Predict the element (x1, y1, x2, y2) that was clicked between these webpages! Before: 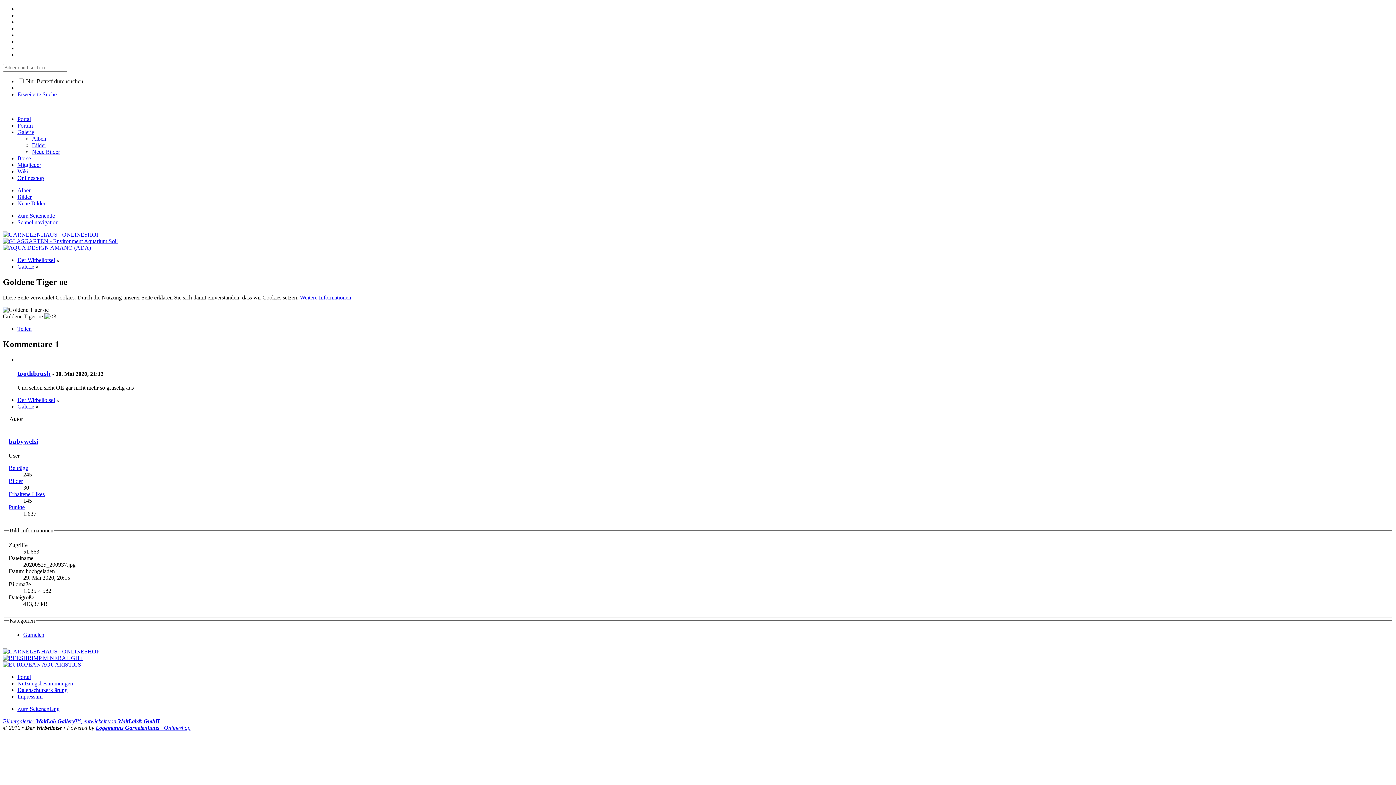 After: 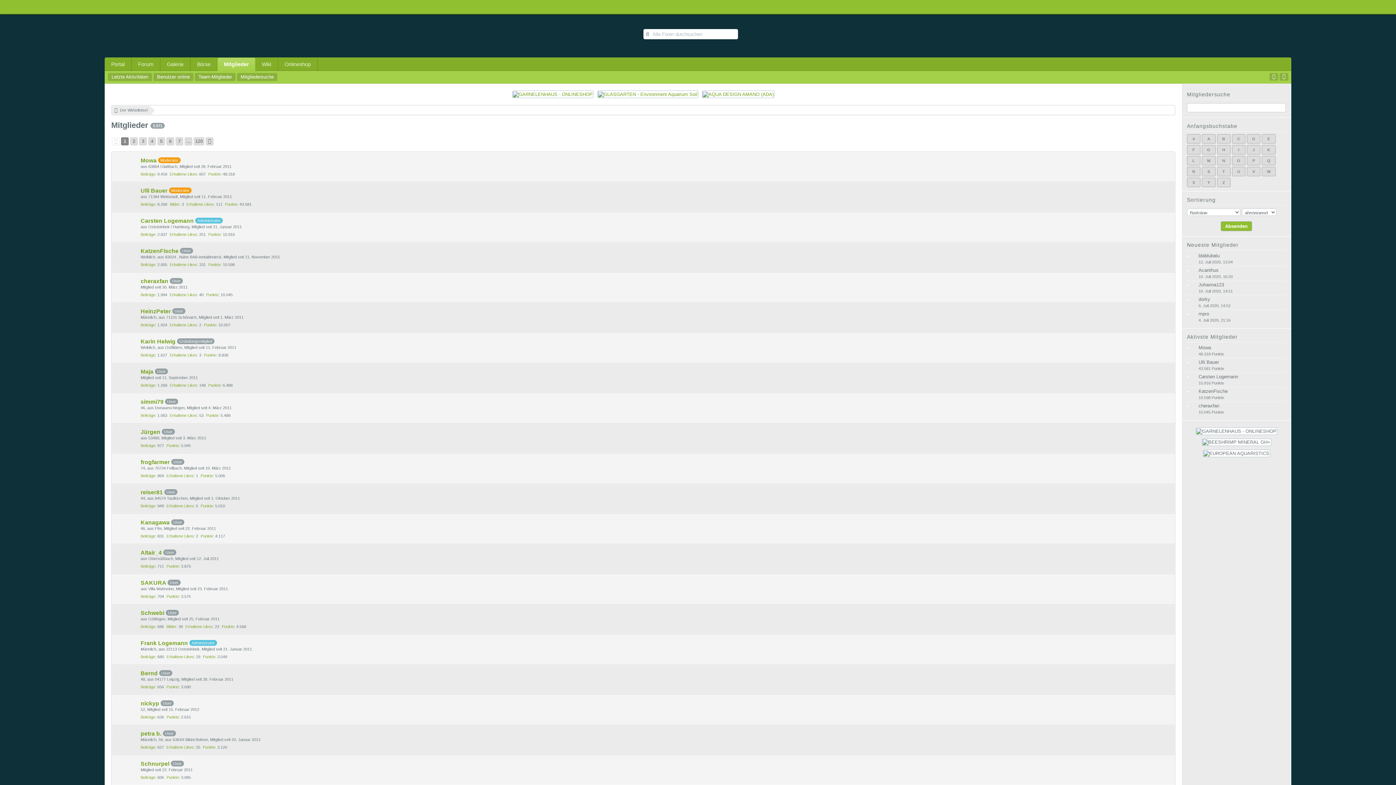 Action: bbox: (17, 161, 41, 168) label: Mitglieder